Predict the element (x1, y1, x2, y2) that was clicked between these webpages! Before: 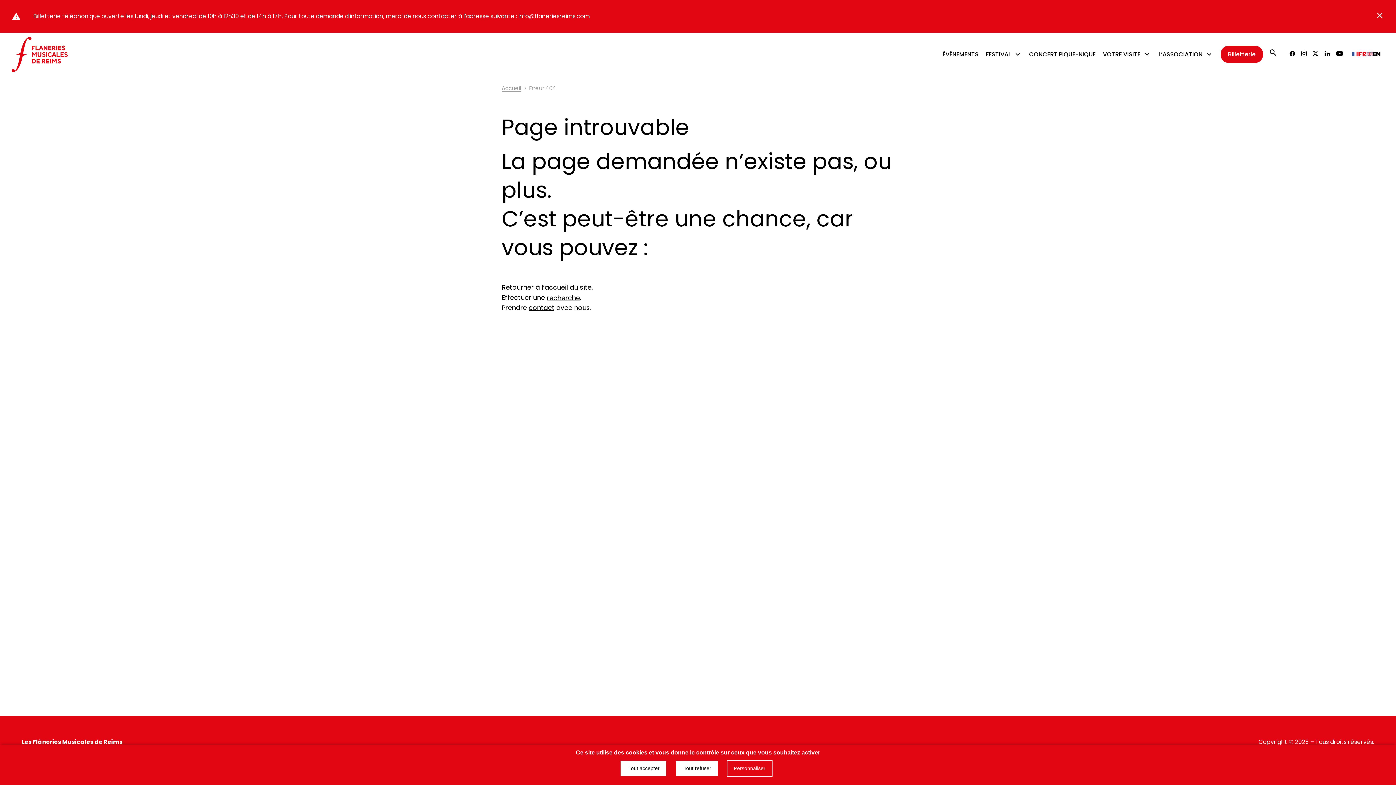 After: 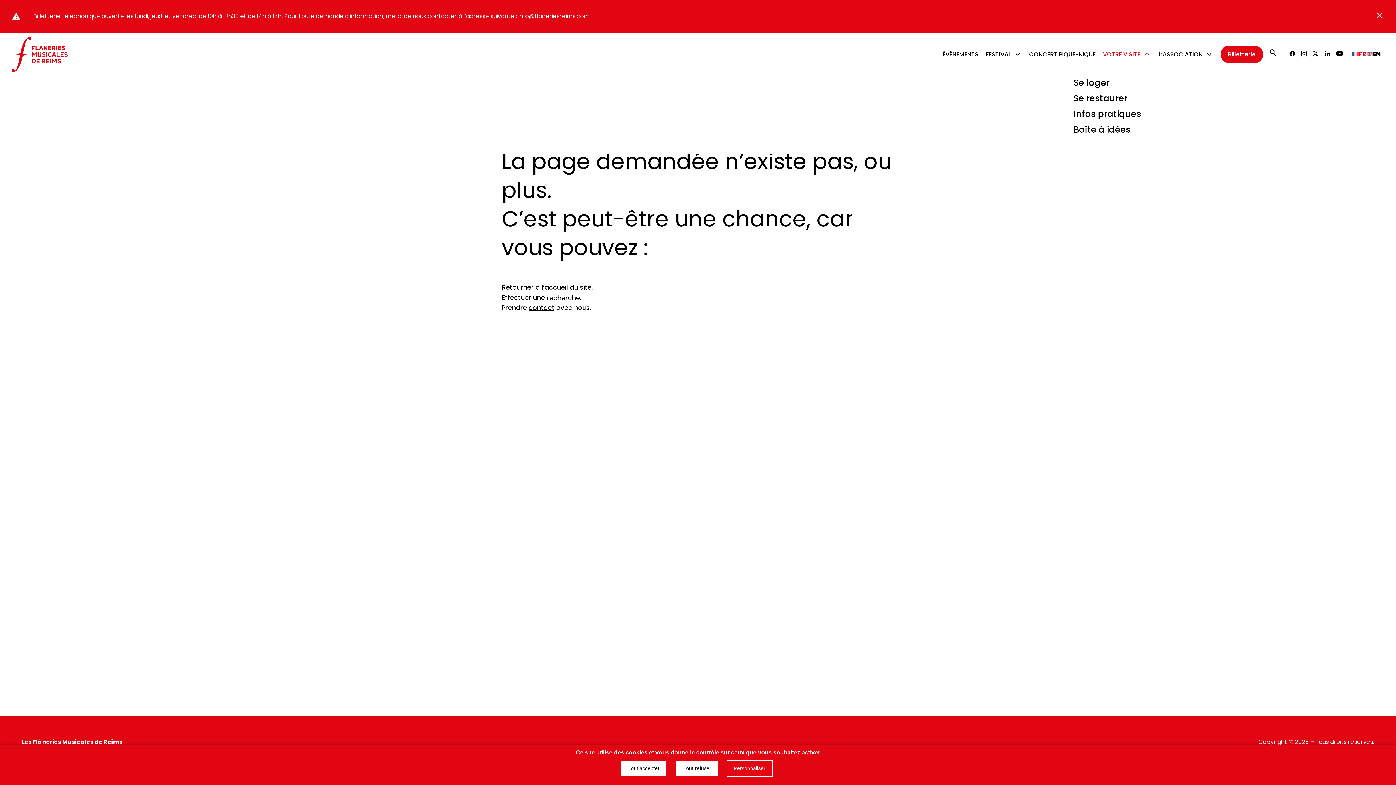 Action: label: VOTRE VISITE bbox: (1103, 50, 1151, 58)